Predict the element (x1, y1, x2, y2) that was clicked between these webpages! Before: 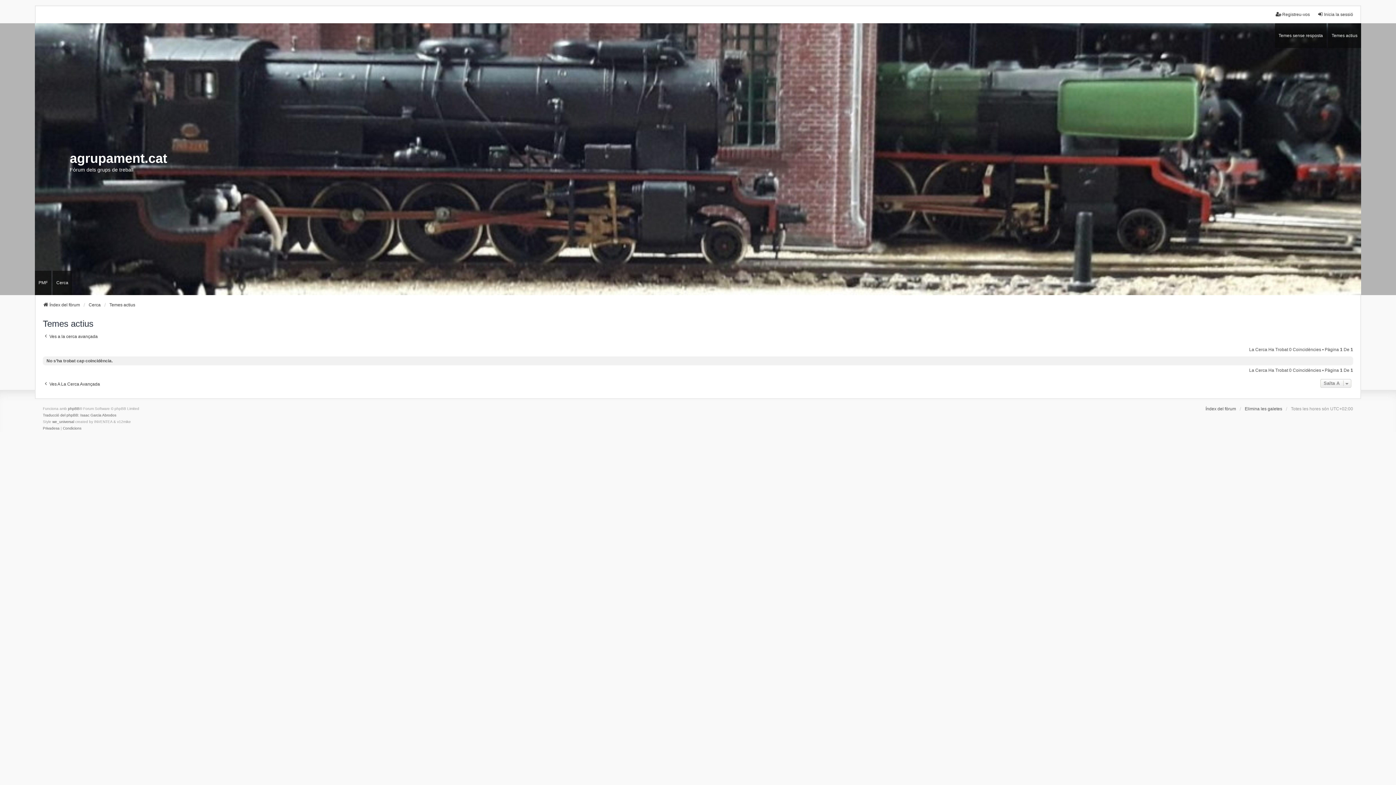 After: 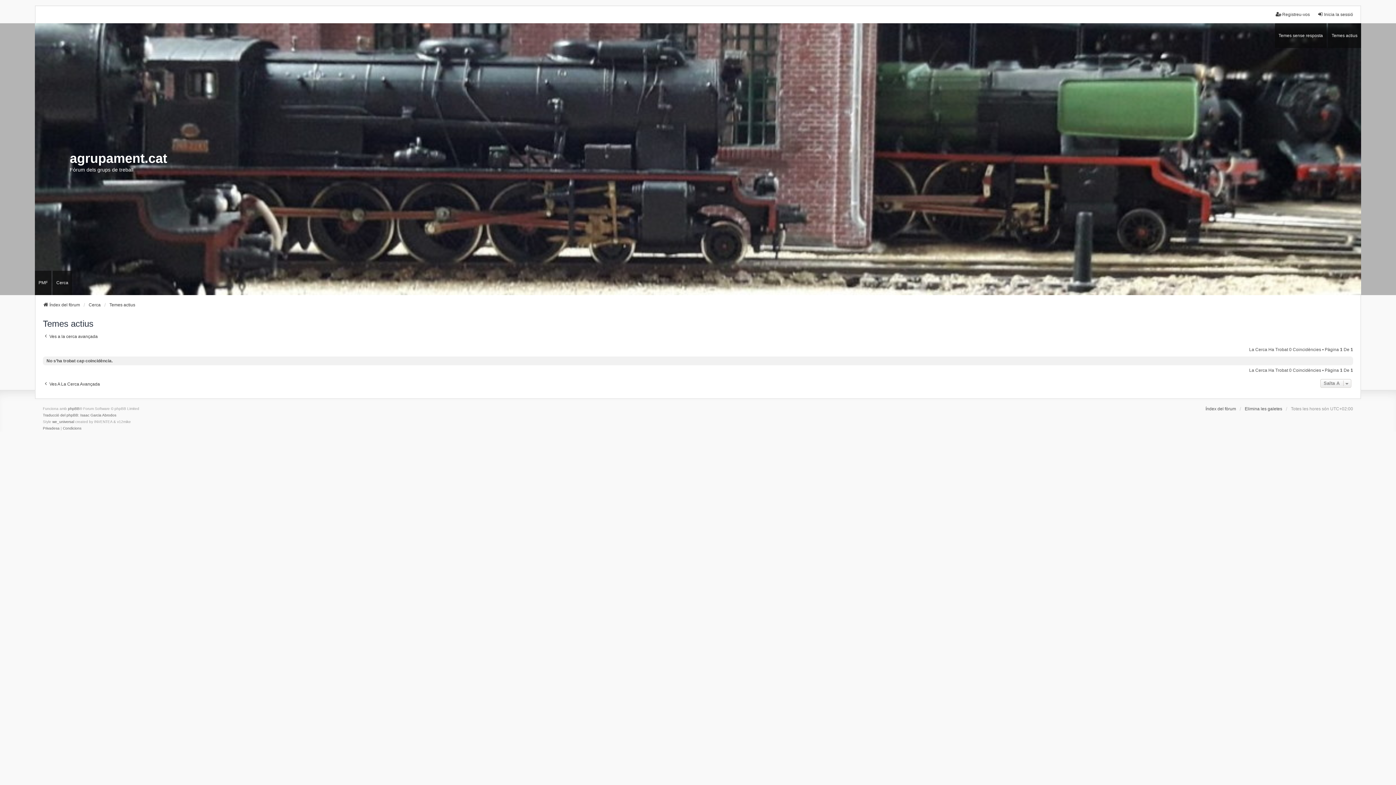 Action: label: Temes actius bbox: (1328, 23, 1361, 47)